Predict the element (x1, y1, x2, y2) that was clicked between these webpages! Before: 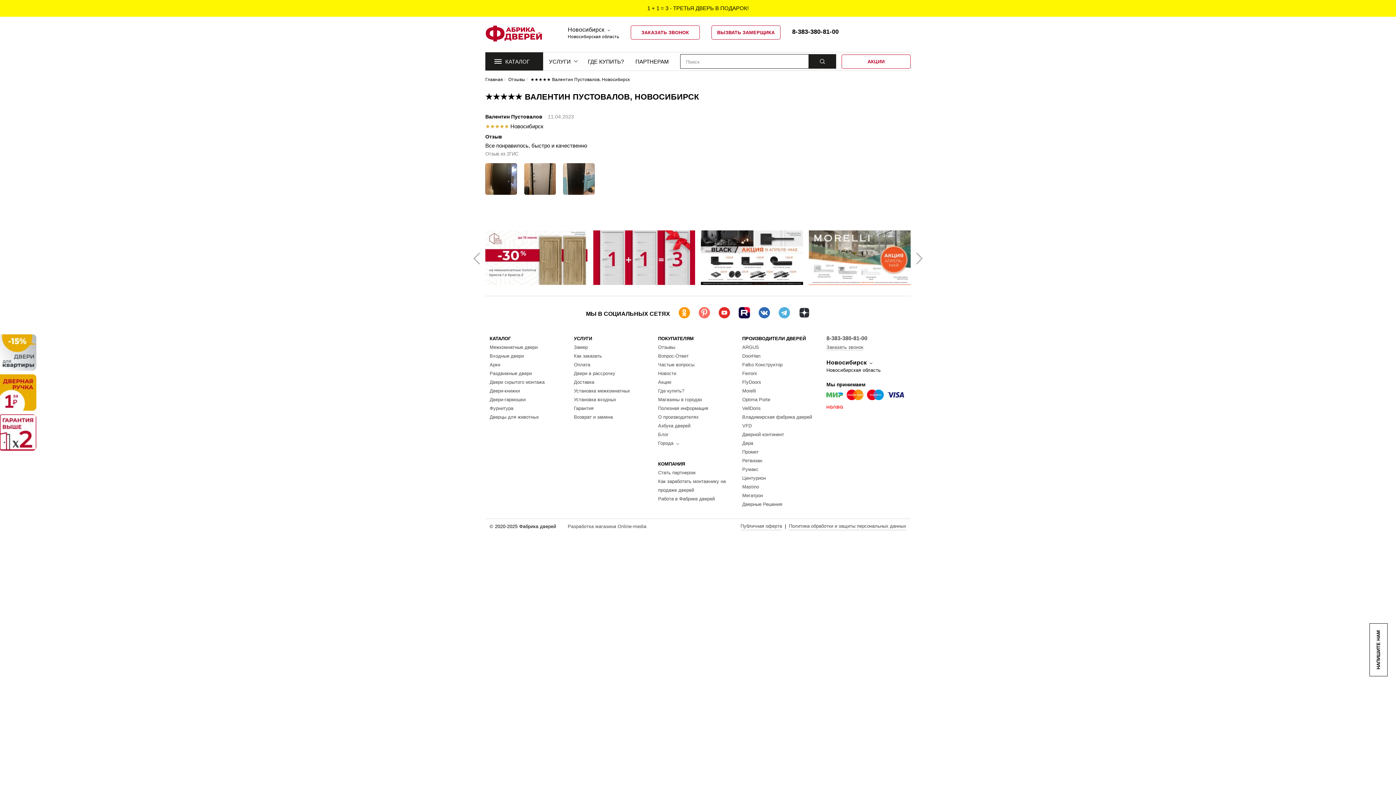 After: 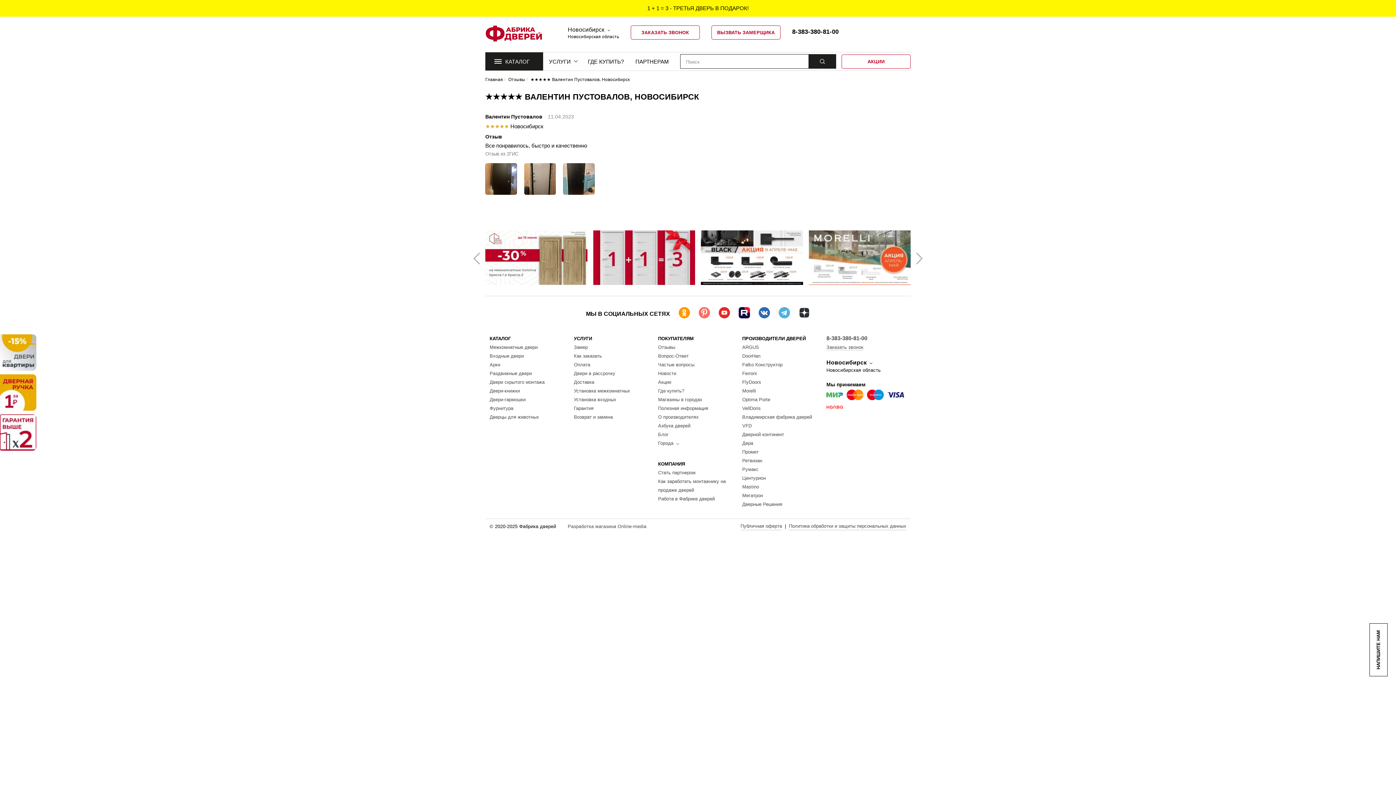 Action: bbox: (1373, 536, 1384, 547)